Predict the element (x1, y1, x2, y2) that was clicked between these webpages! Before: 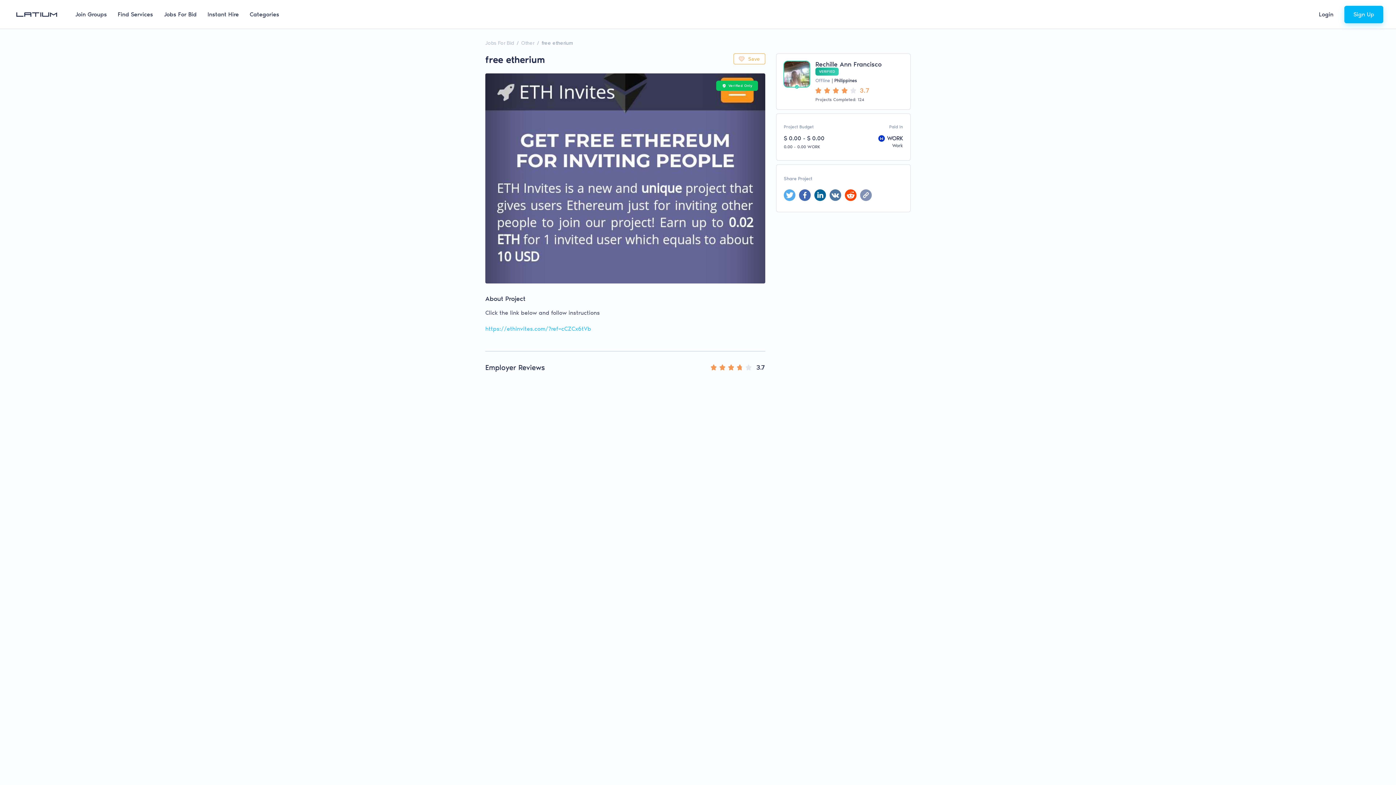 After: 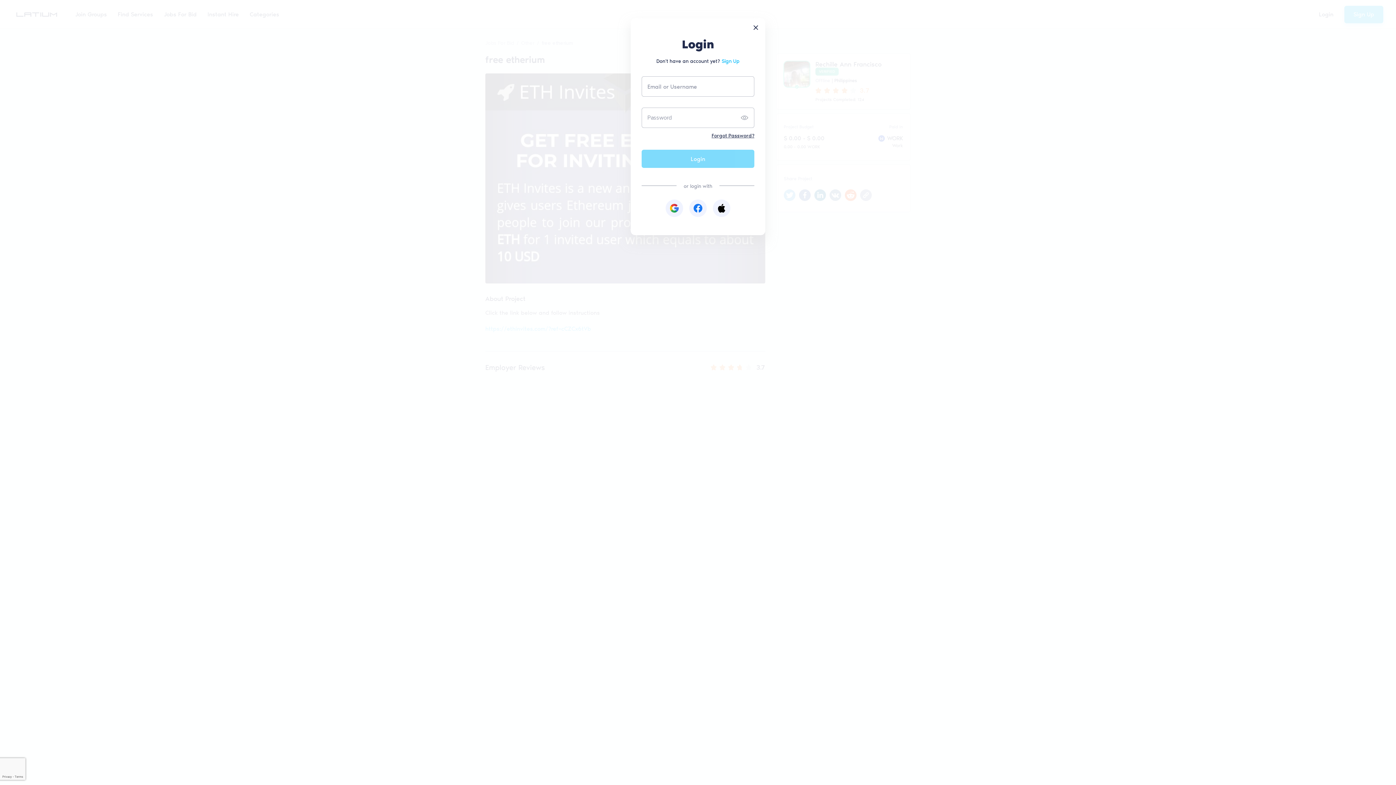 Action: label: Save bbox: (733, 53, 765, 64)